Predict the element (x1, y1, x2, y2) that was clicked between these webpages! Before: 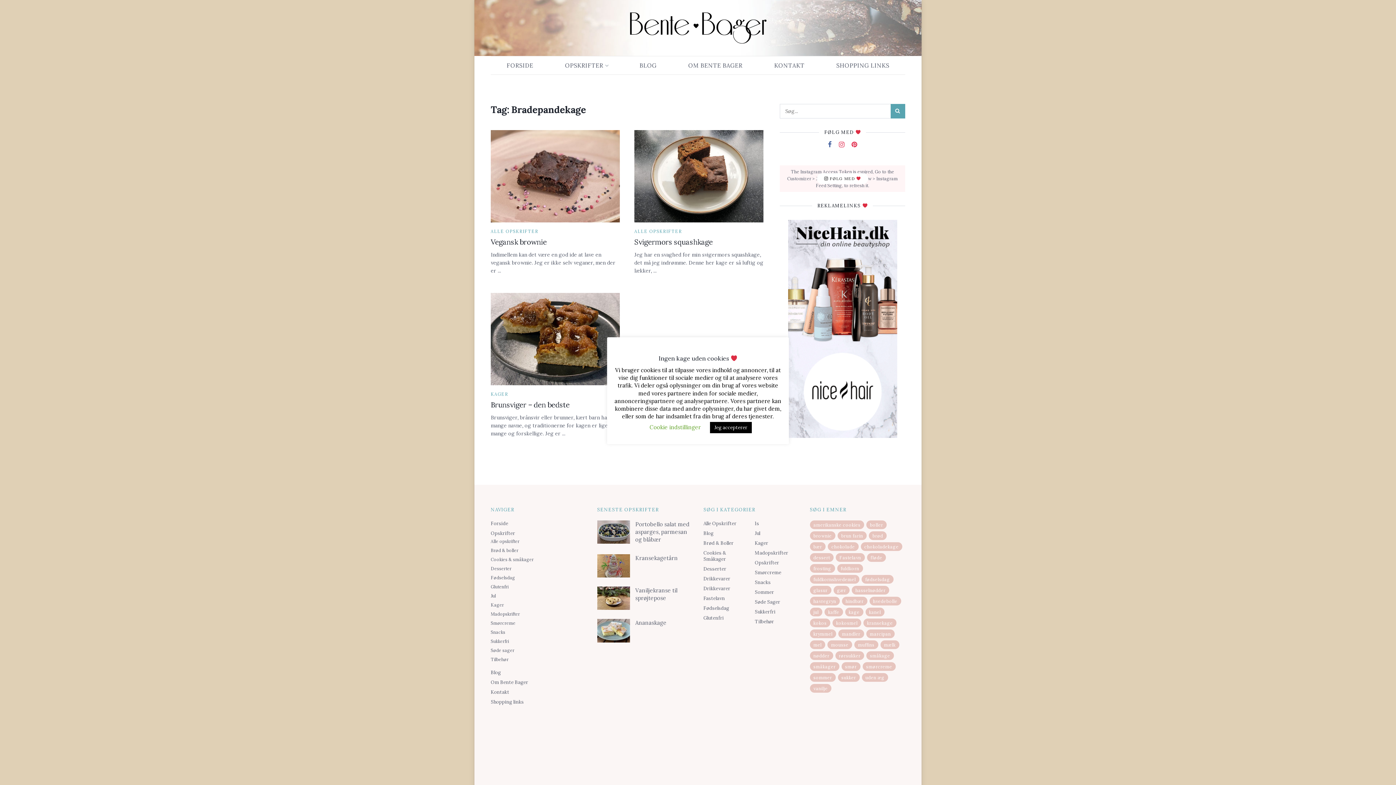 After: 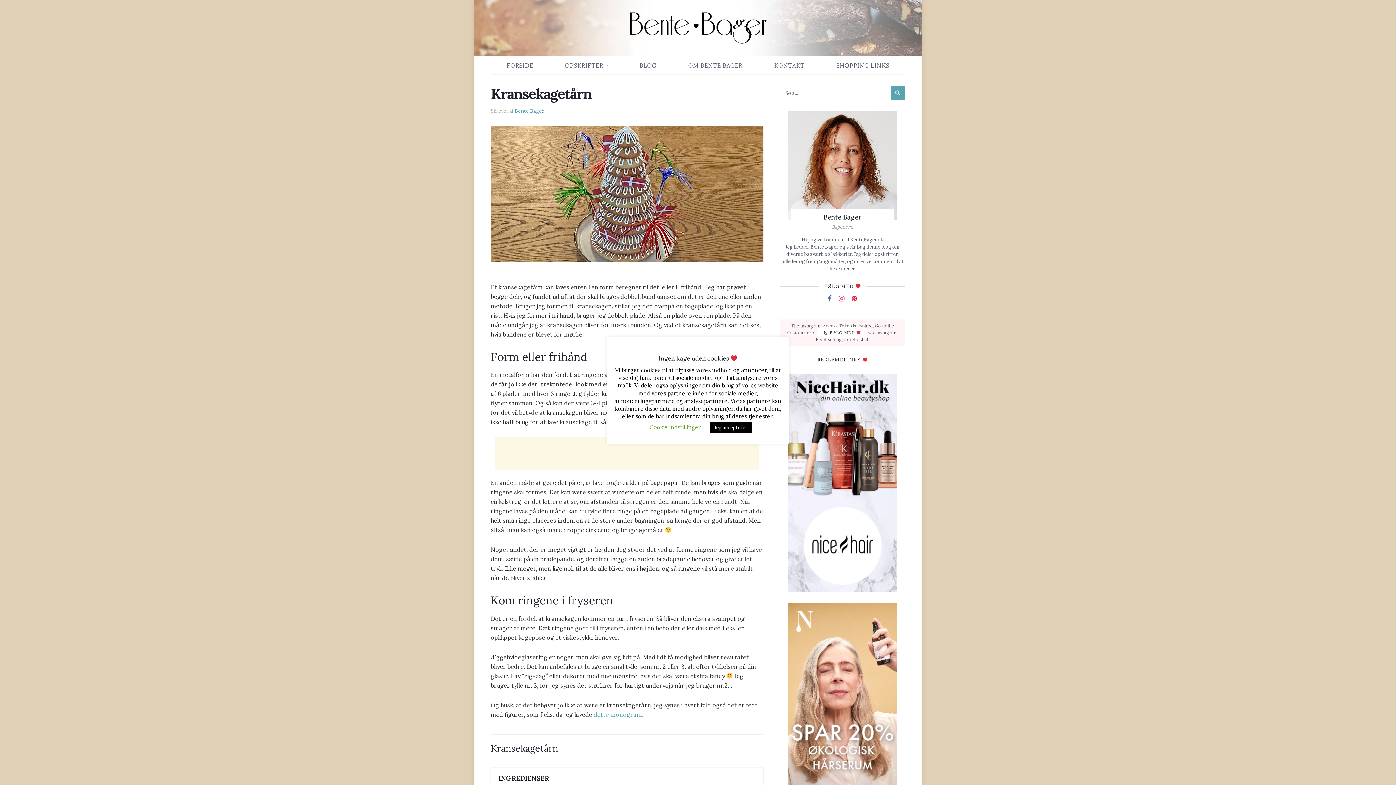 Action: bbox: (597, 554, 630, 577)